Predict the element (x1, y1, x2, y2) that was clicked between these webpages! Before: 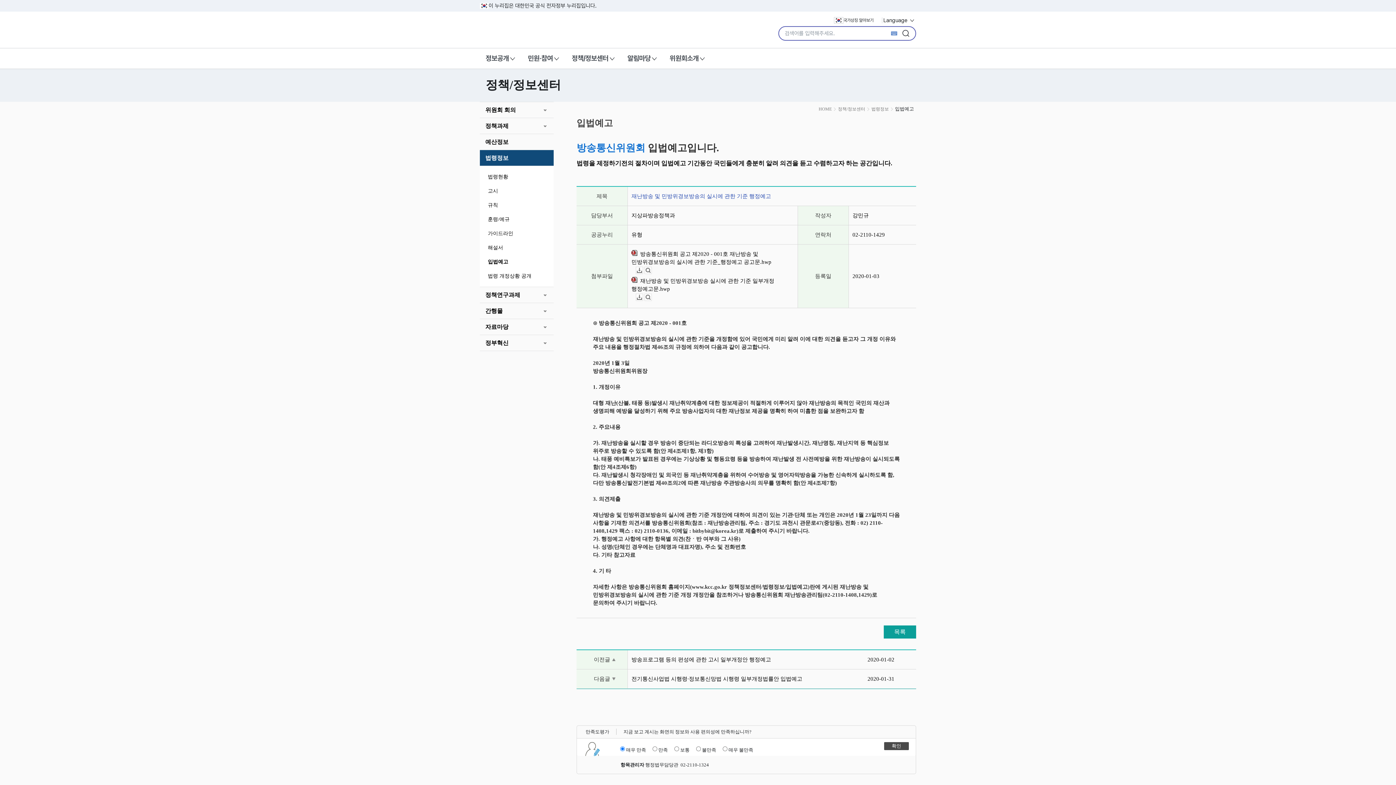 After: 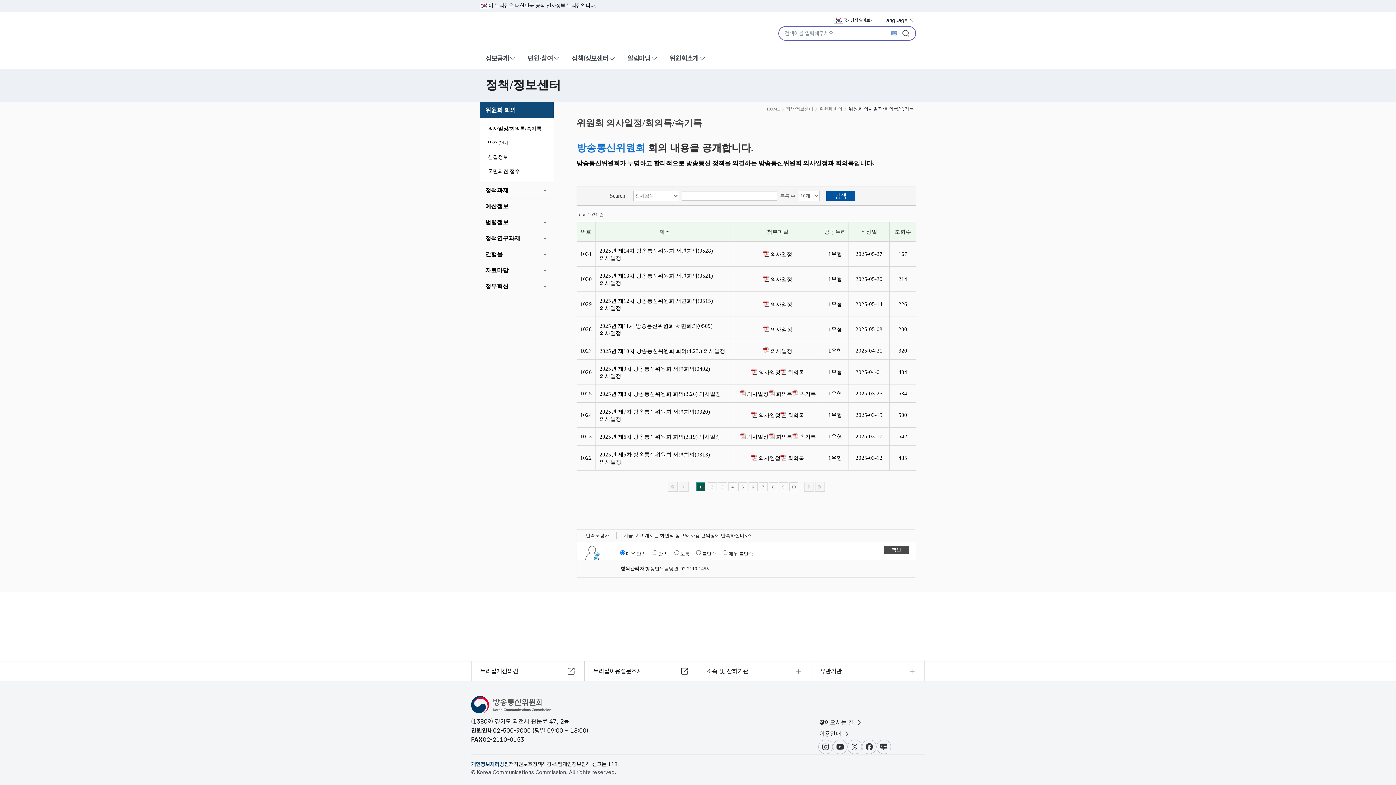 Action: label: 정책/정보센터 bbox: (838, 106, 865, 111)